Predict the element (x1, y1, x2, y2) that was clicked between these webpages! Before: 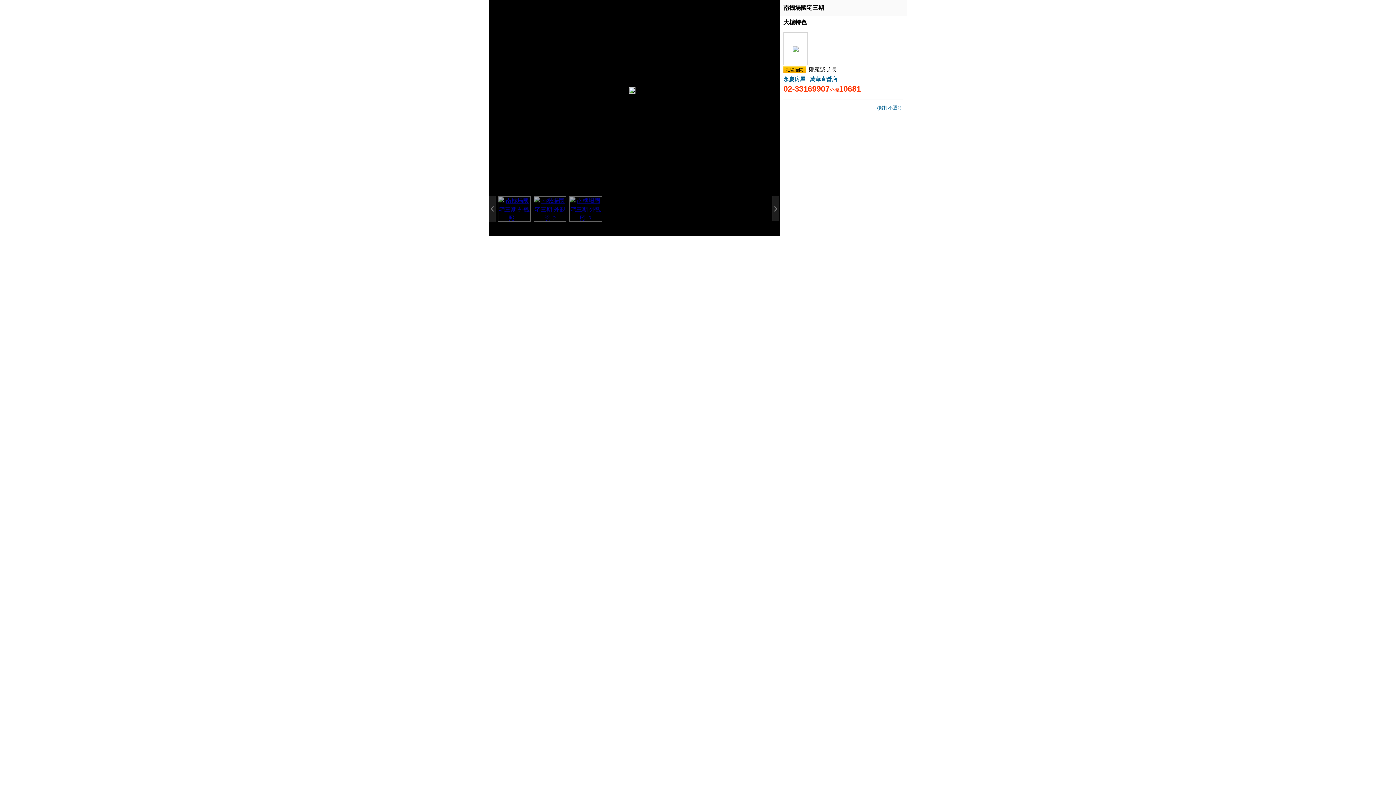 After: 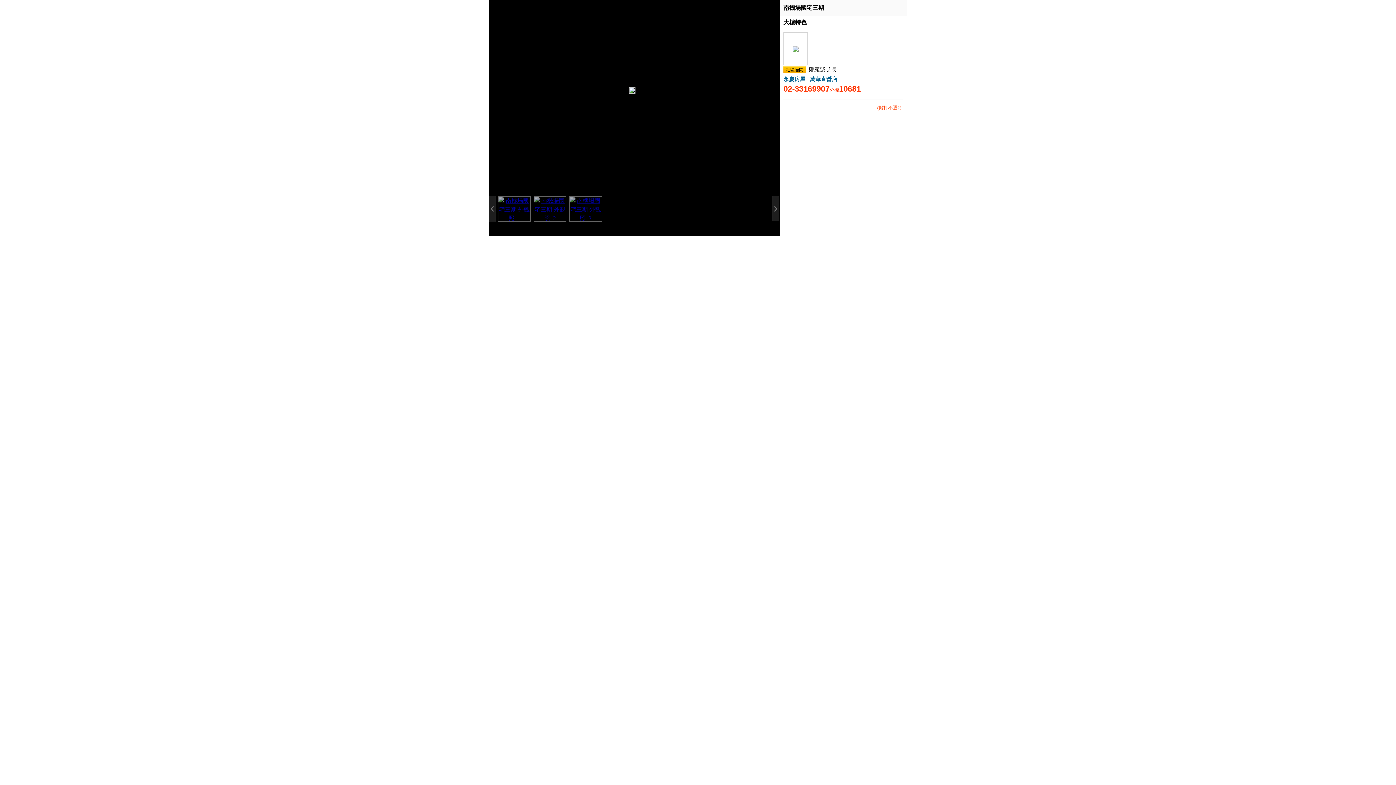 Action: label: (撥打不通?) bbox: (877, 104, 901, 111)